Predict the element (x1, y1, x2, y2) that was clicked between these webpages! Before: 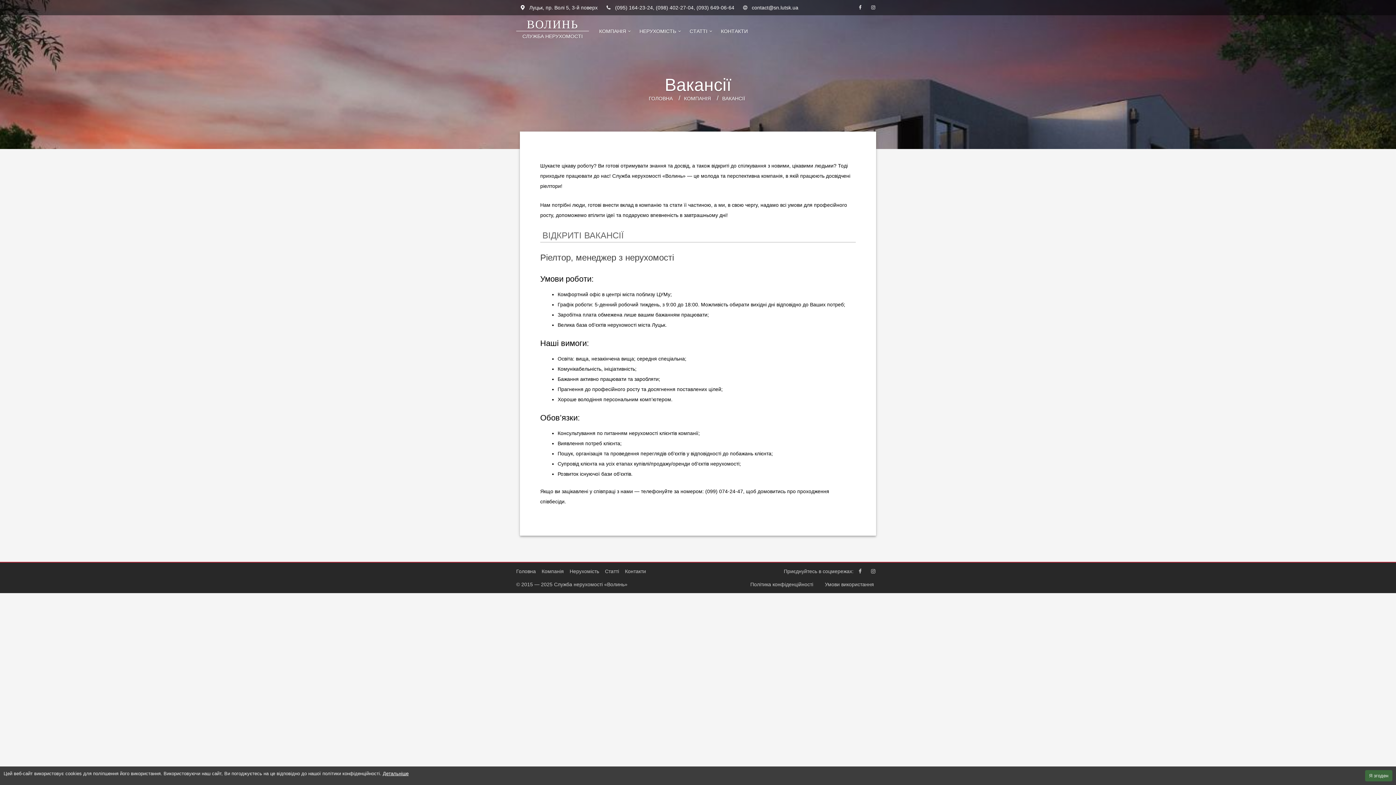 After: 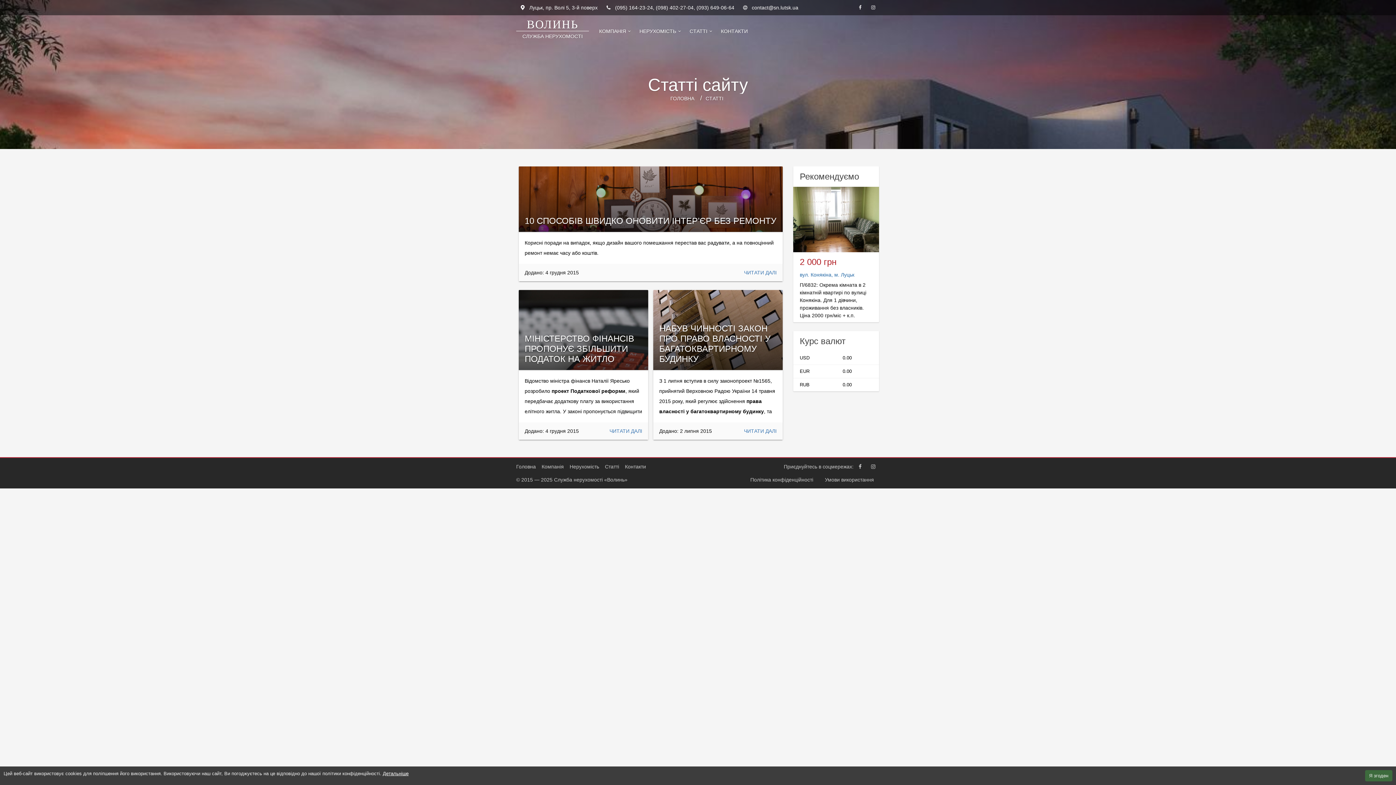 Action: bbox: (685, 24, 716, 37) label: СТАТТІ